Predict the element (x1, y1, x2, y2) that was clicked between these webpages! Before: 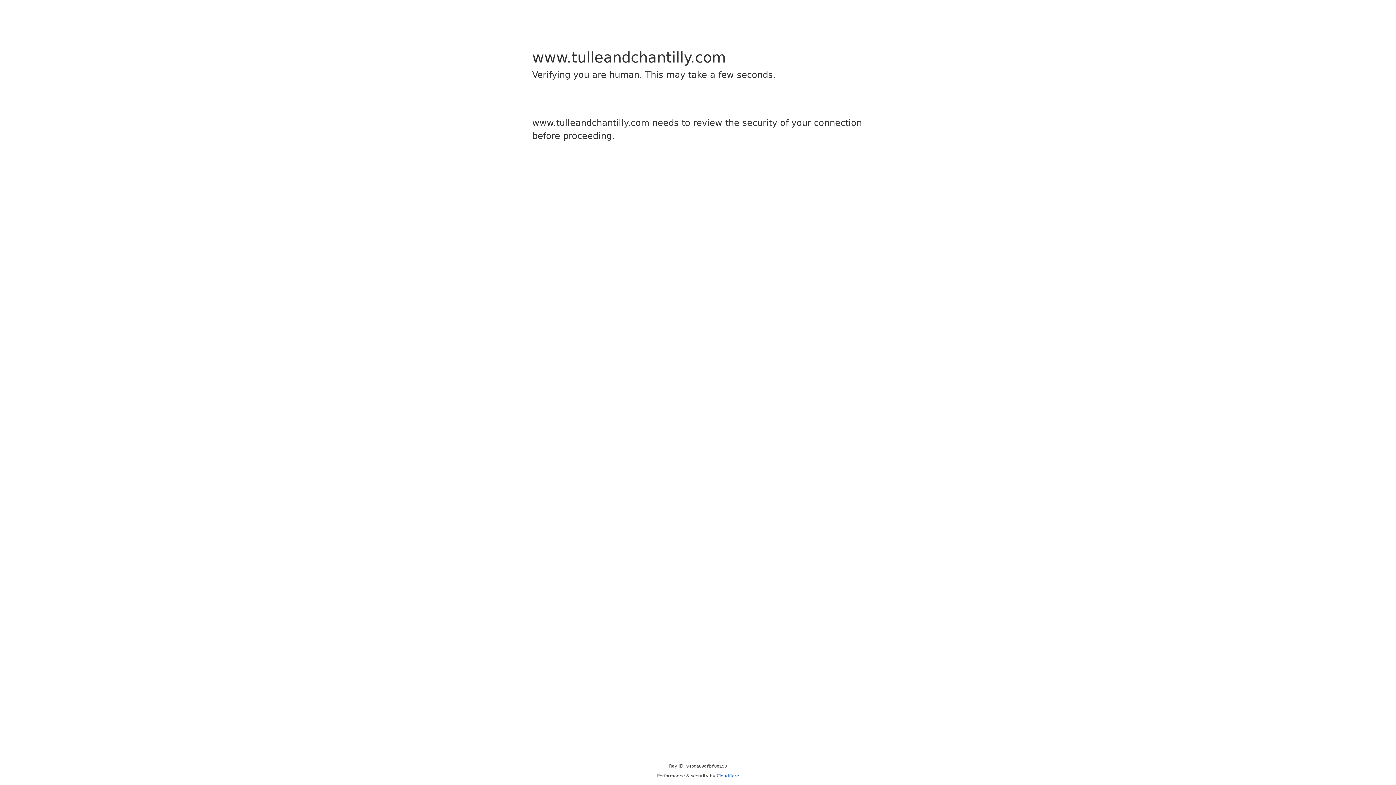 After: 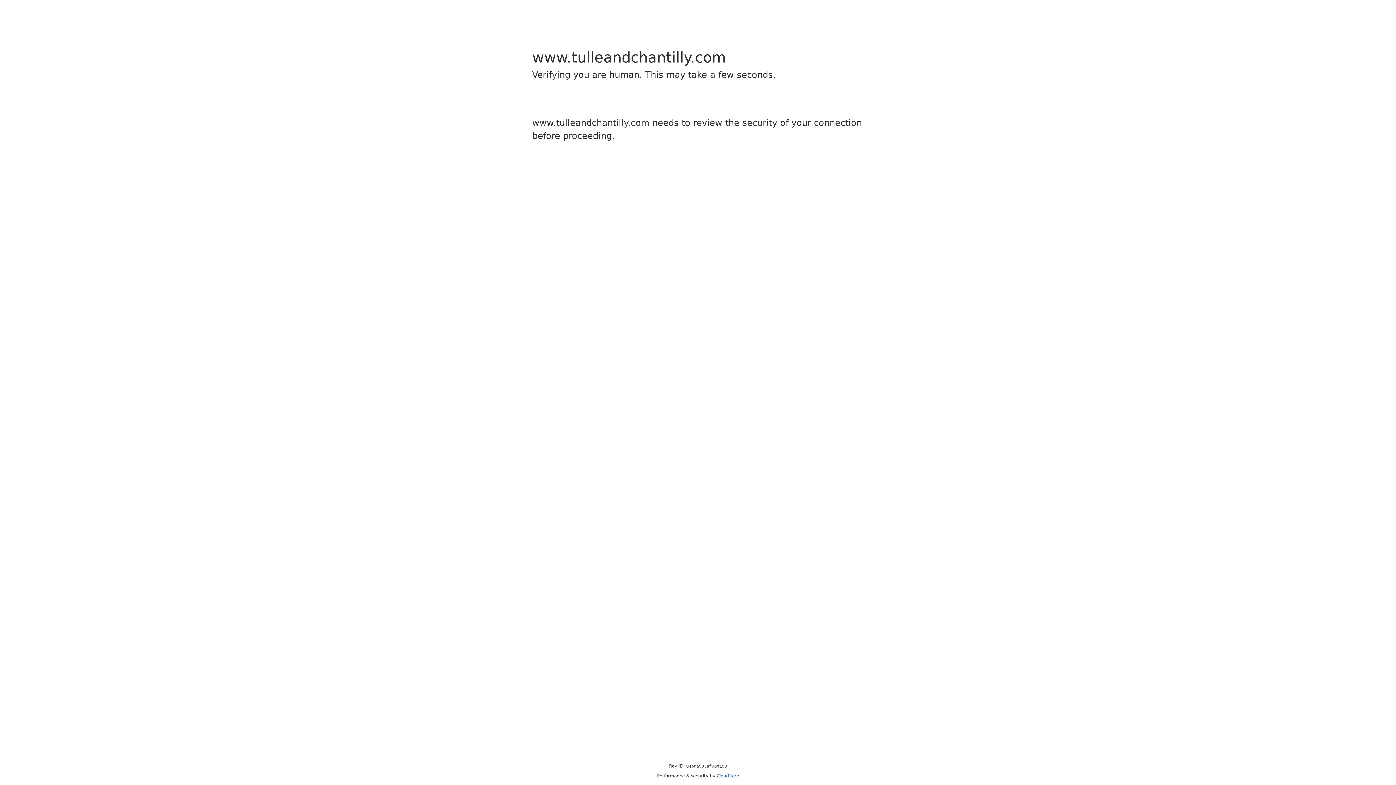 Action: label: Cloudflare bbox: (716, 773, 739, 778)